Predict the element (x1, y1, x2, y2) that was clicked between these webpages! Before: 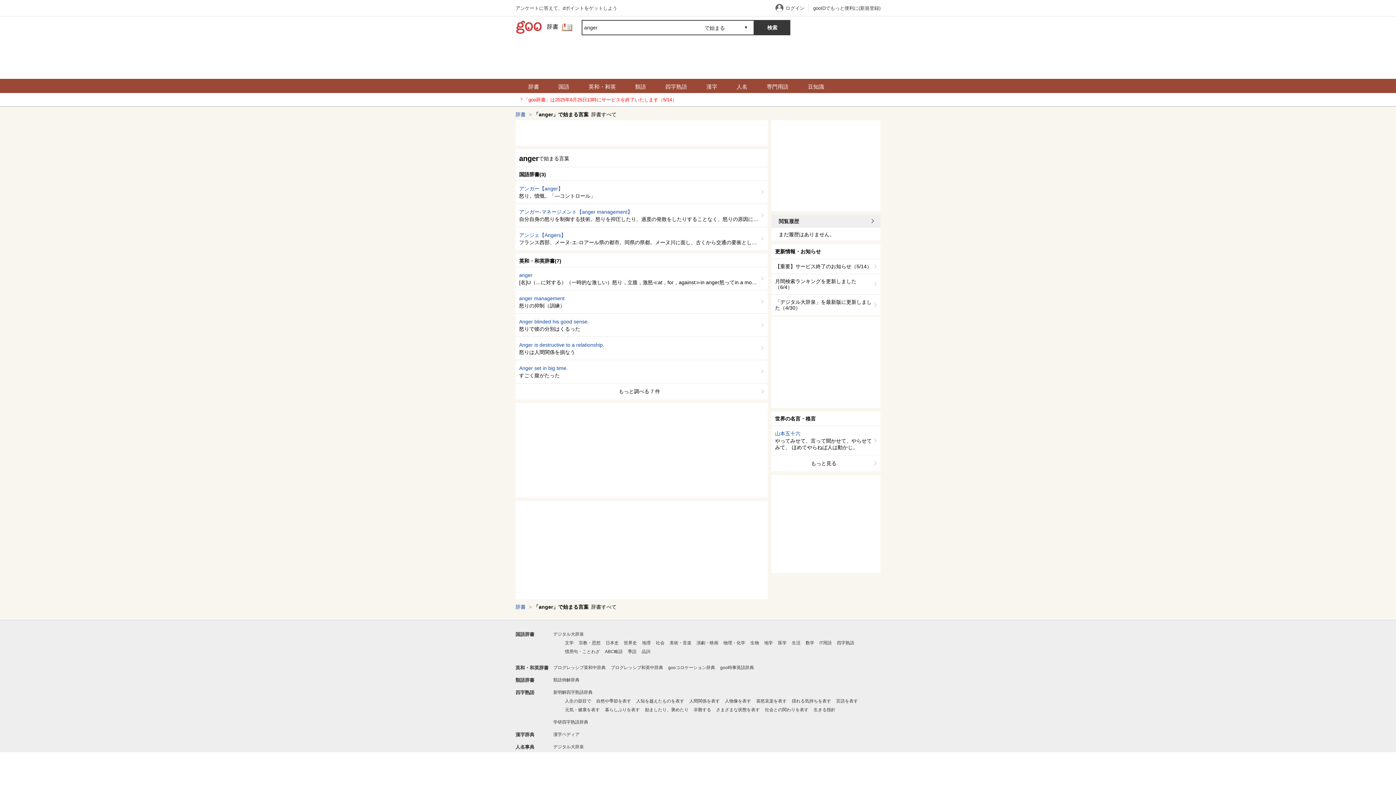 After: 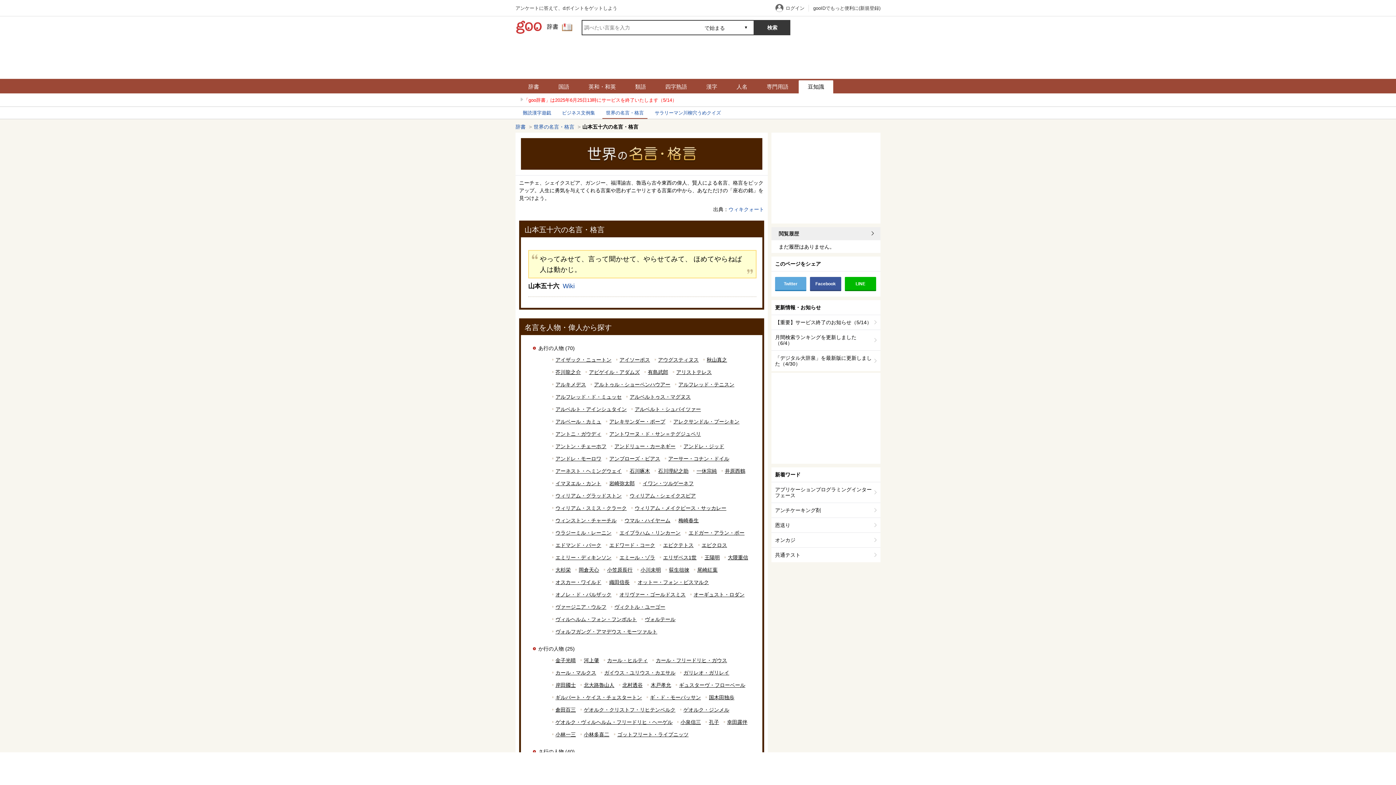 Action: bbox: (771, 426, 880, 455) label: 山本五十六
やってみせて、言って聞かせて、やらせてみて、 ほめてやらねば人は動かじ。